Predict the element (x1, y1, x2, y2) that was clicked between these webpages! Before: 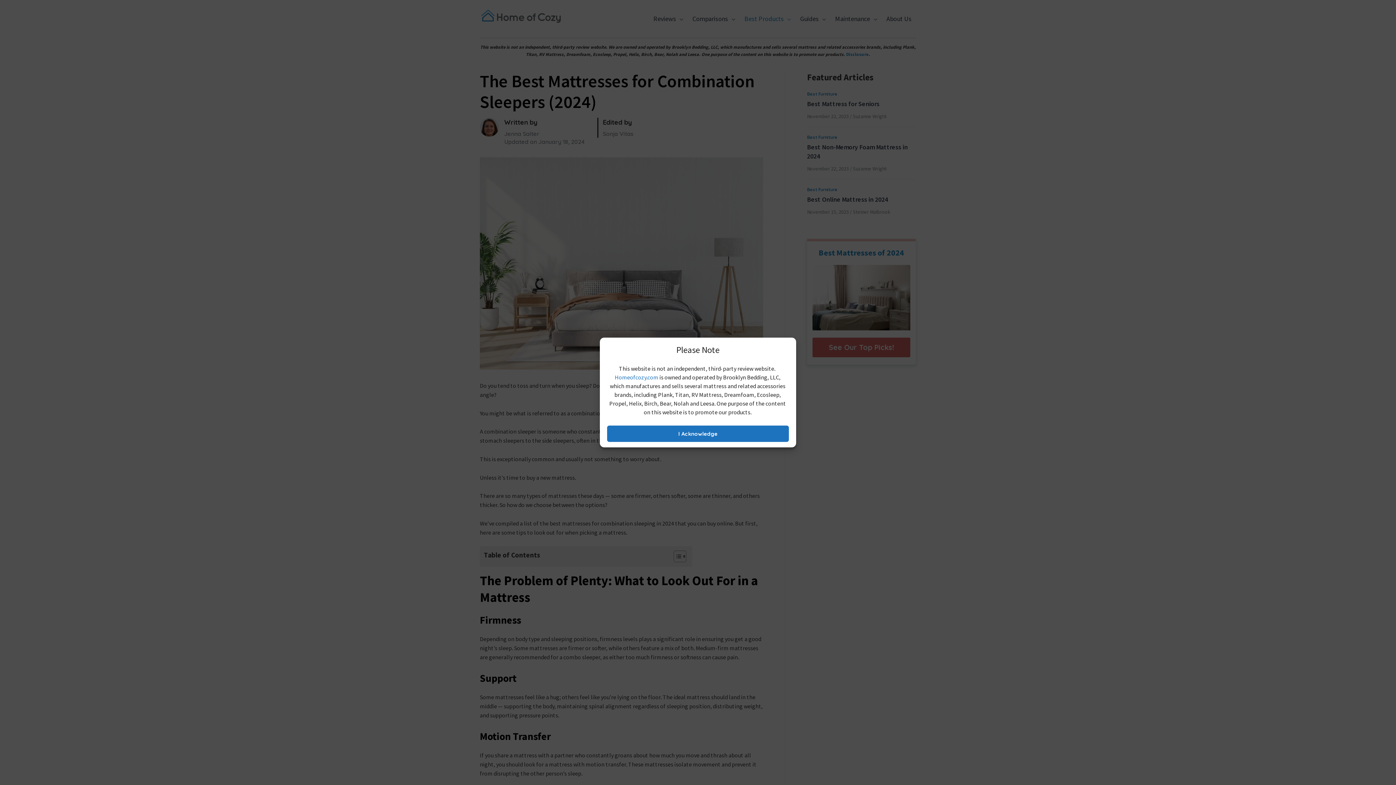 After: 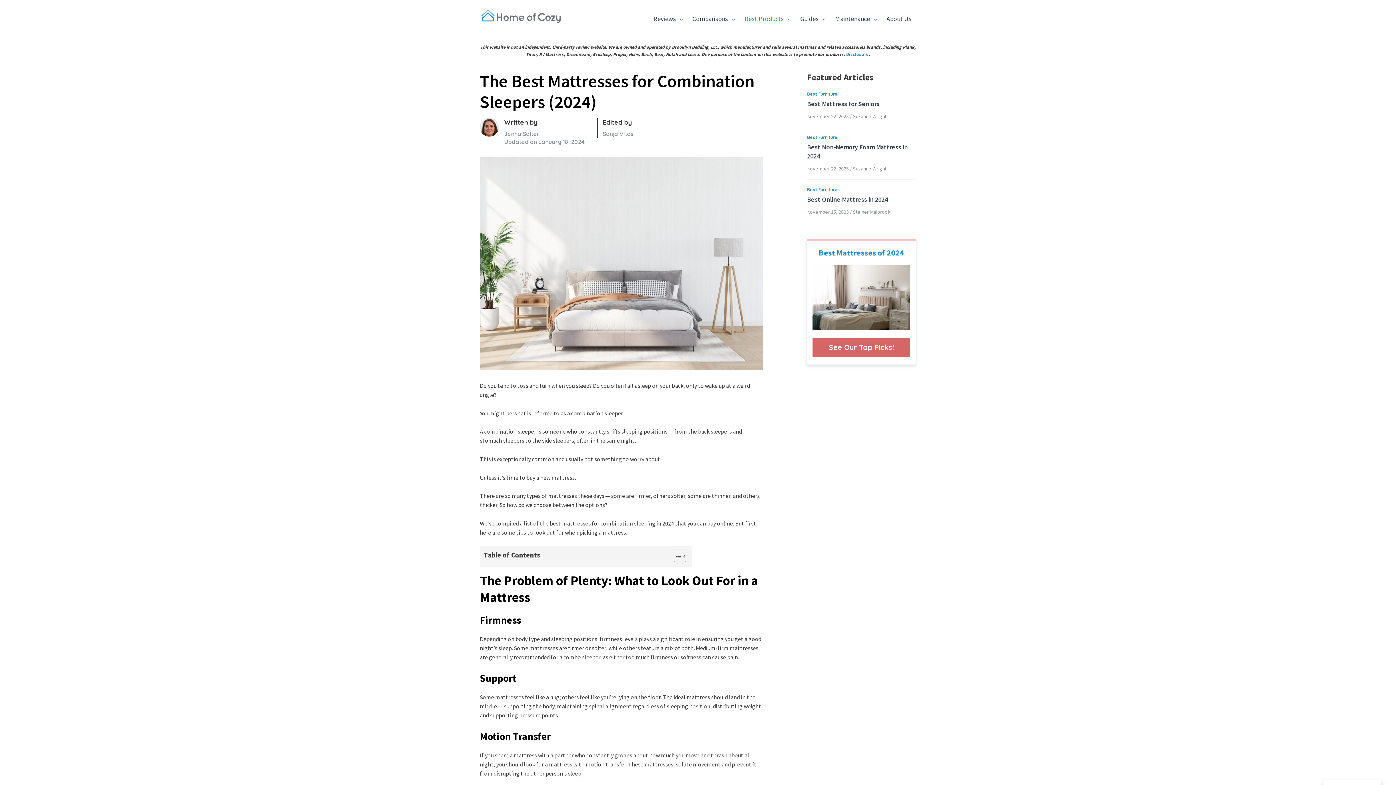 Action: bbox: (607, 425, 789, 442) label: I Acknowledge